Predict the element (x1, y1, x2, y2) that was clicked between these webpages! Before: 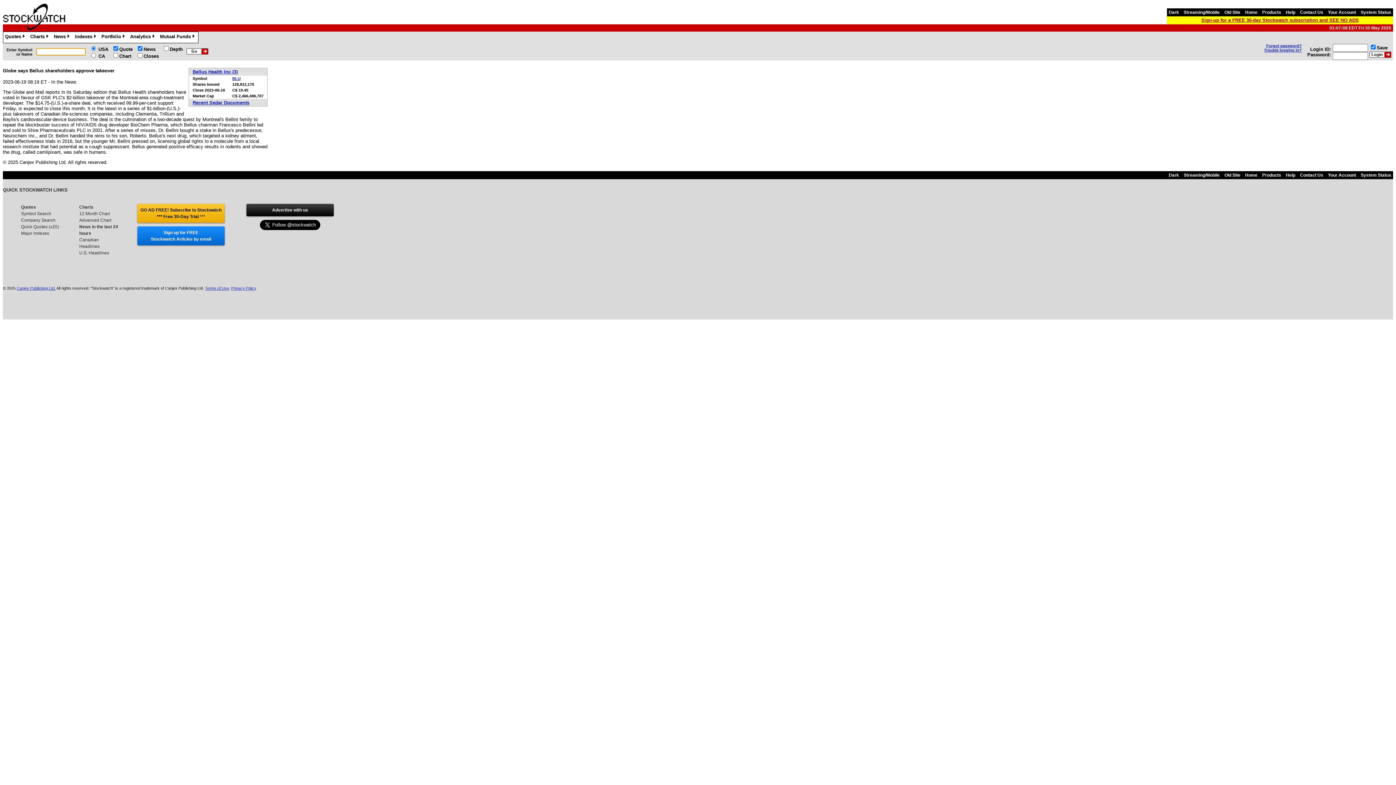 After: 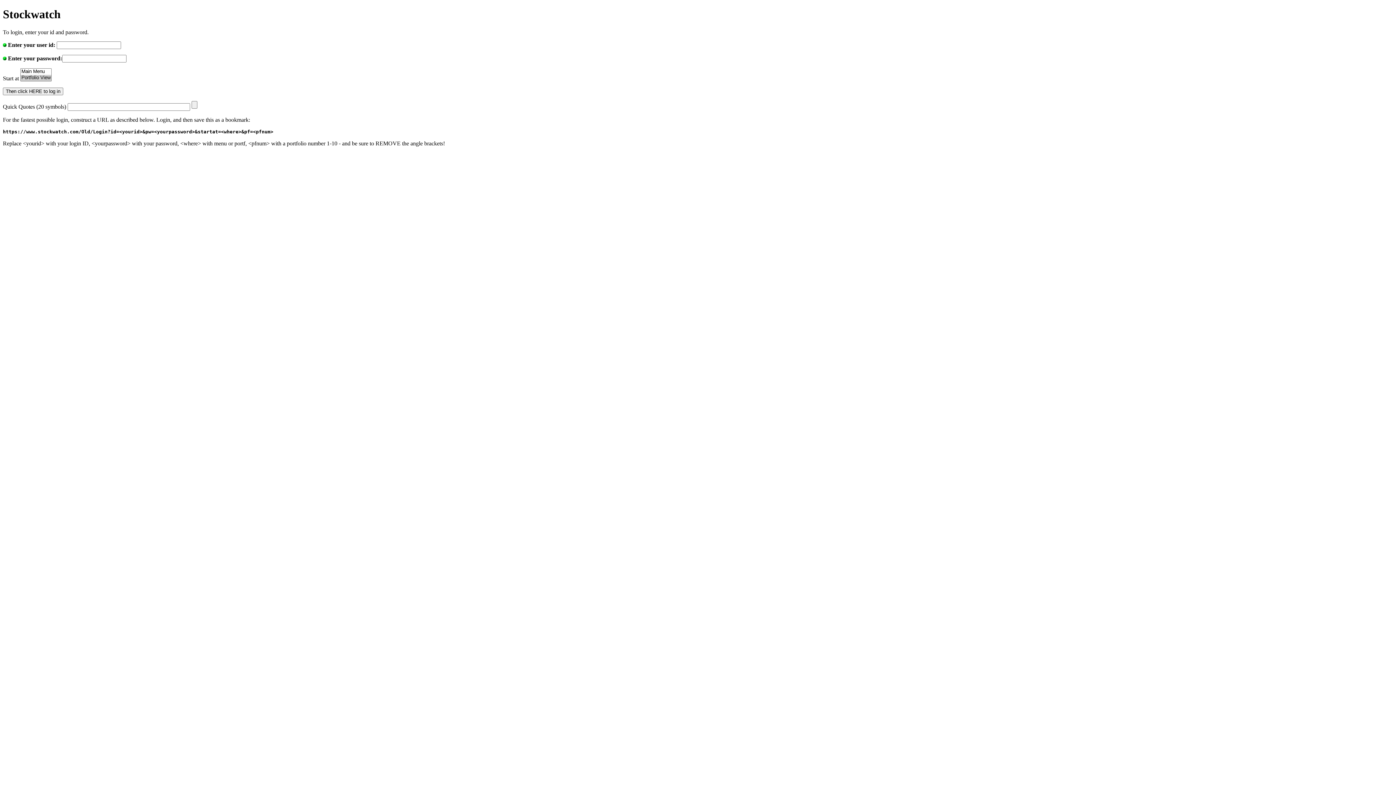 Action: label: Old Site bbox: (1222, 9, 1242, 14)